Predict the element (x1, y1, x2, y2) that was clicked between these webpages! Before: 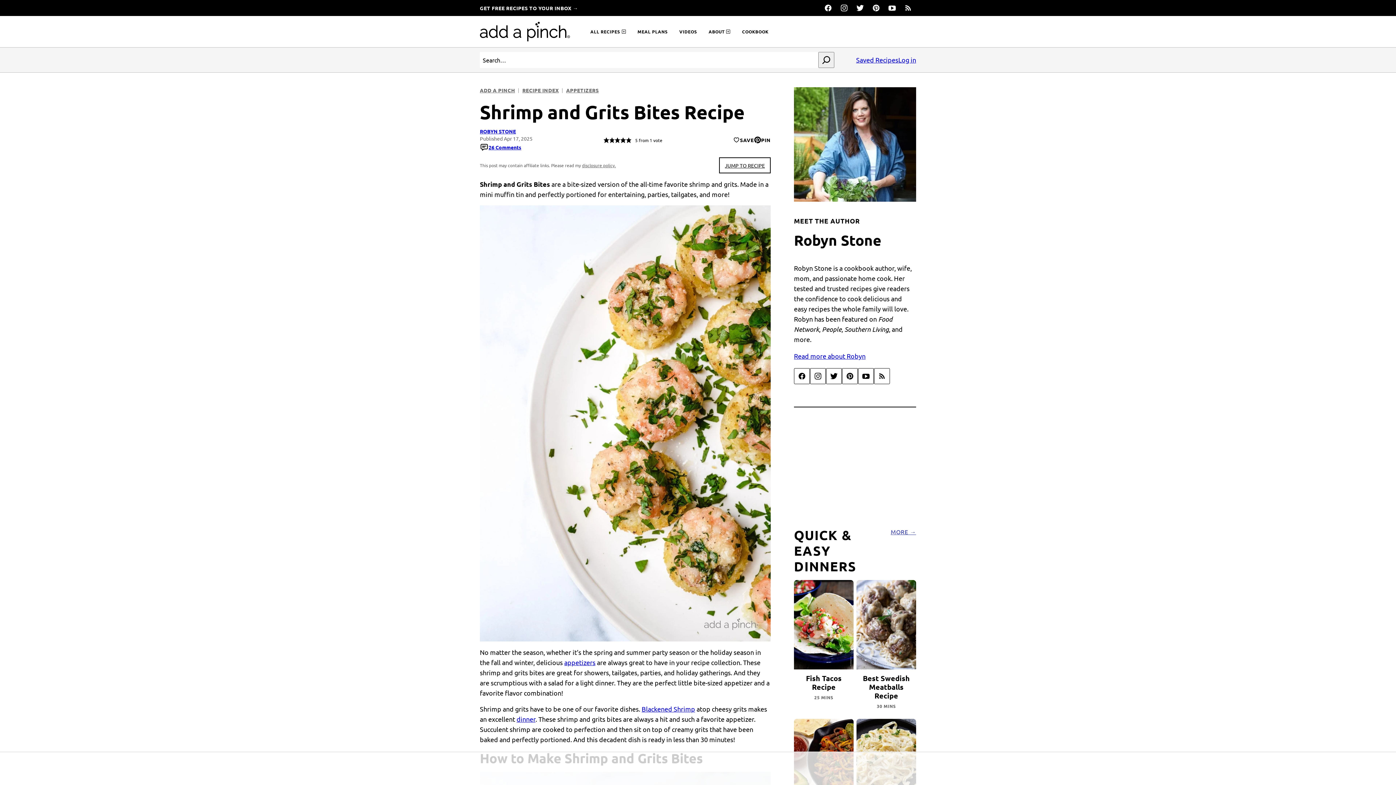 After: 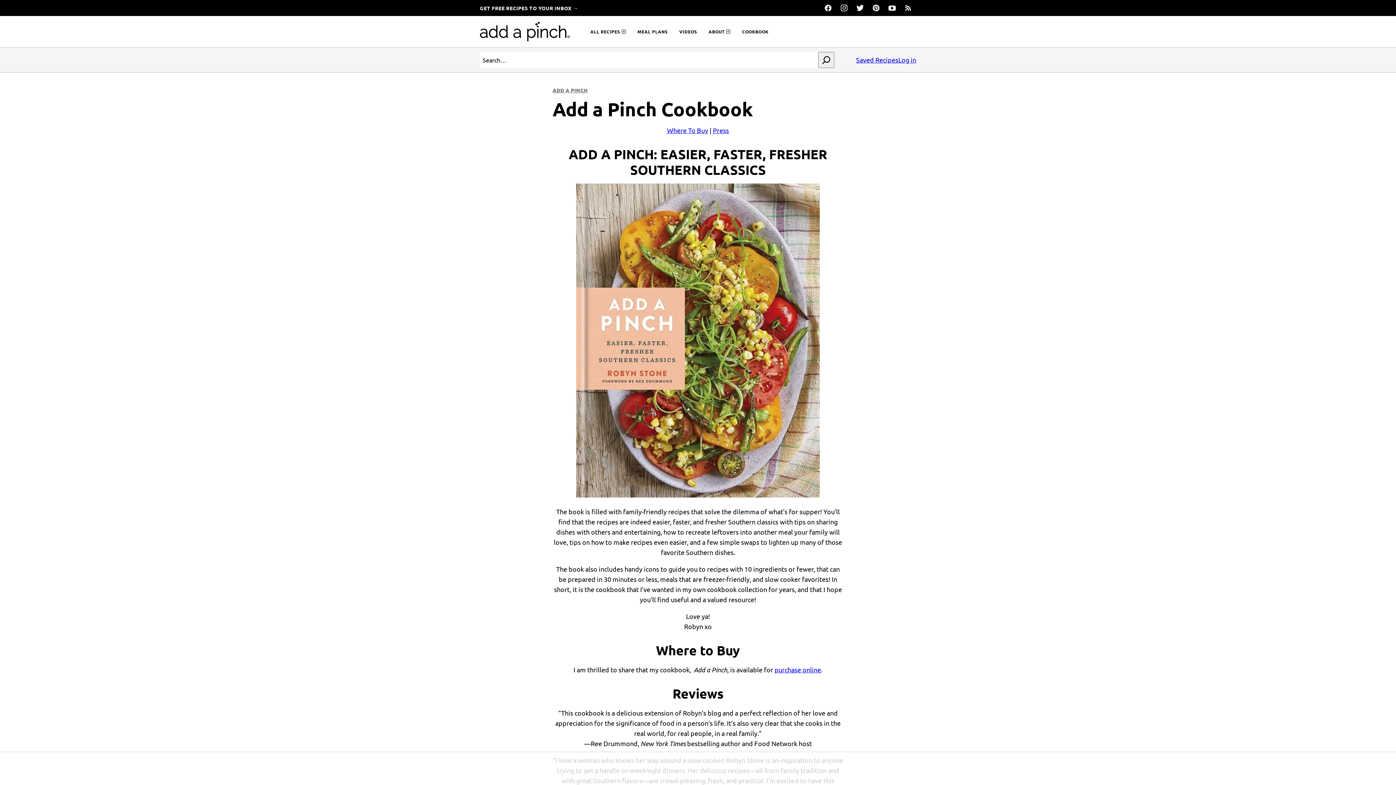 Action: bbox: (736, 23, 774, 40) label: COOKBOOK